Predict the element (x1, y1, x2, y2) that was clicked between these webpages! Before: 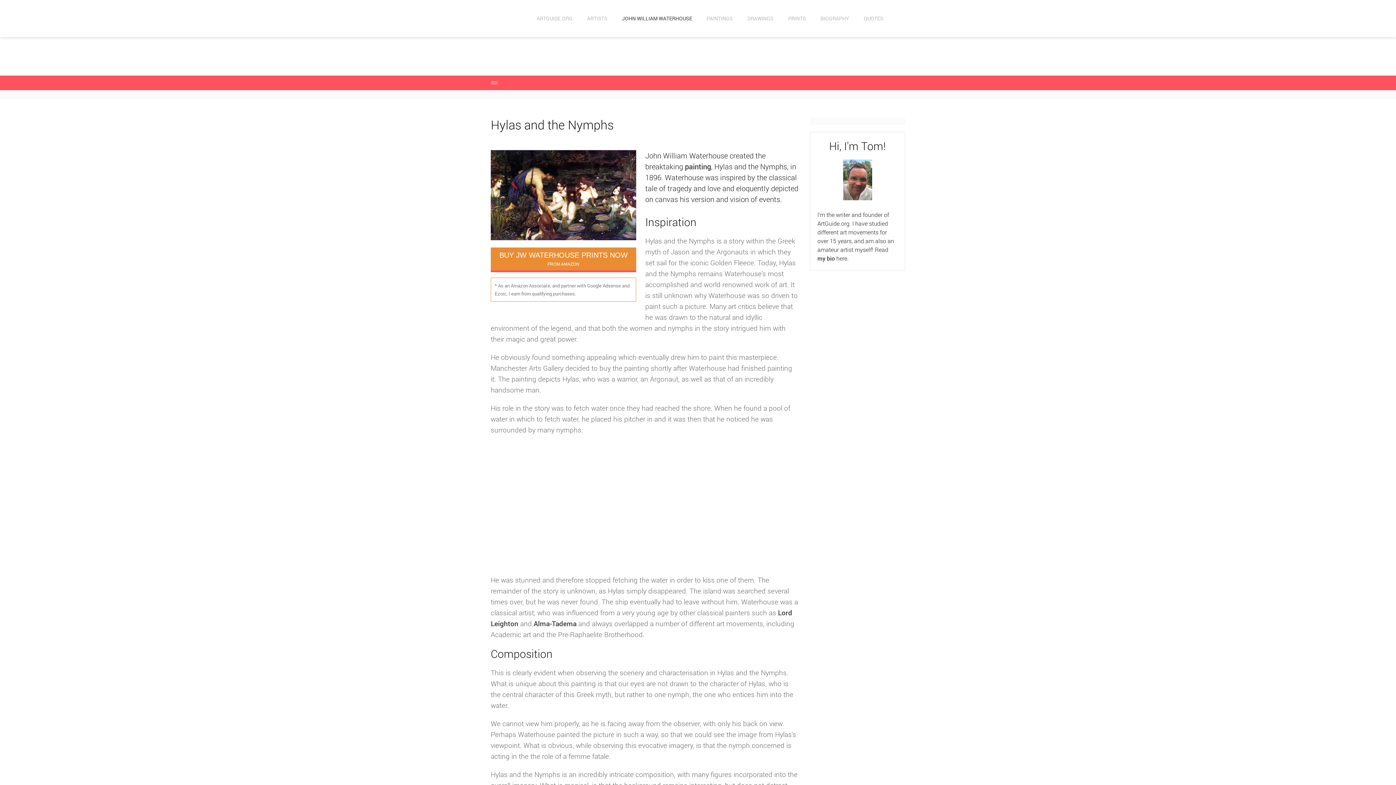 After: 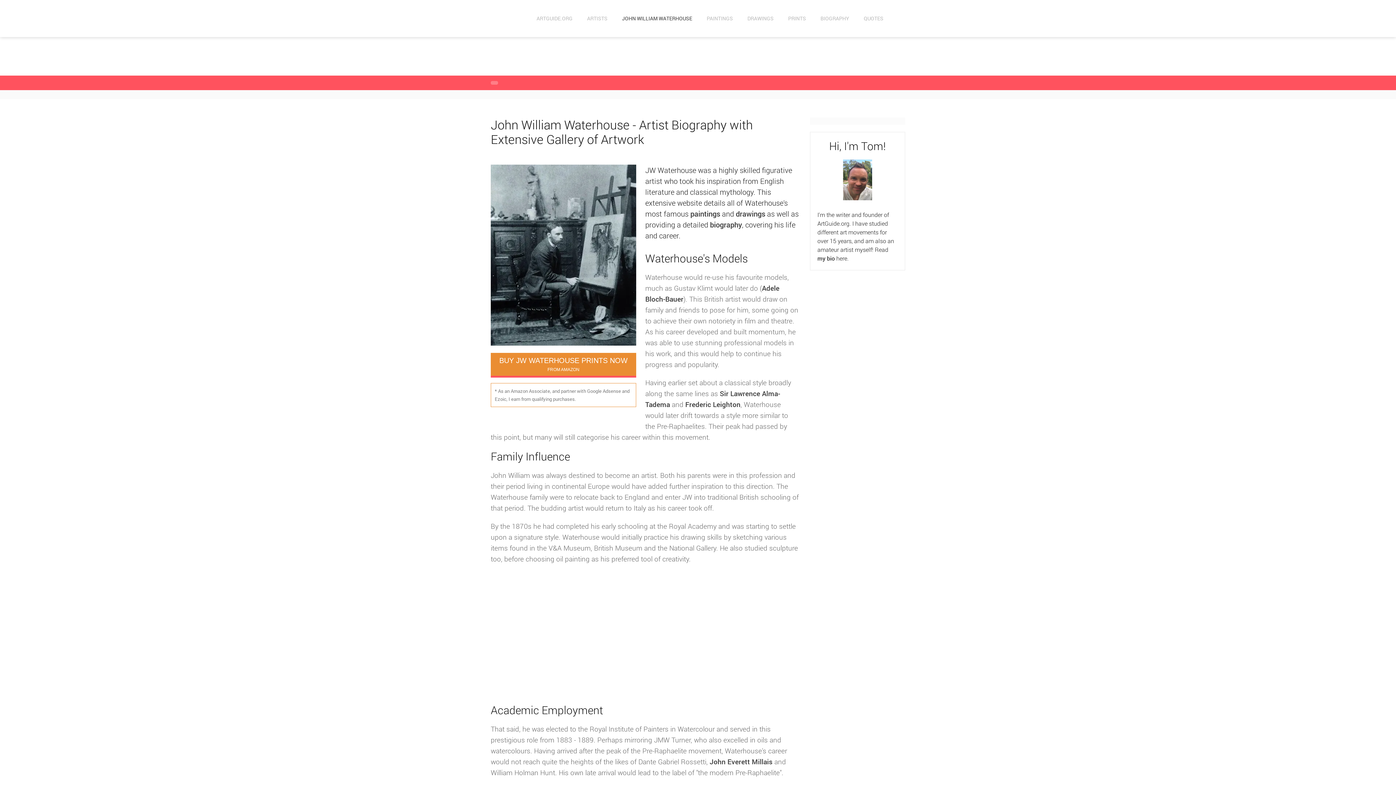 Action: bbox: (614, 0, 699, 37) label: JOHN WILLIAM WATERHOUSE